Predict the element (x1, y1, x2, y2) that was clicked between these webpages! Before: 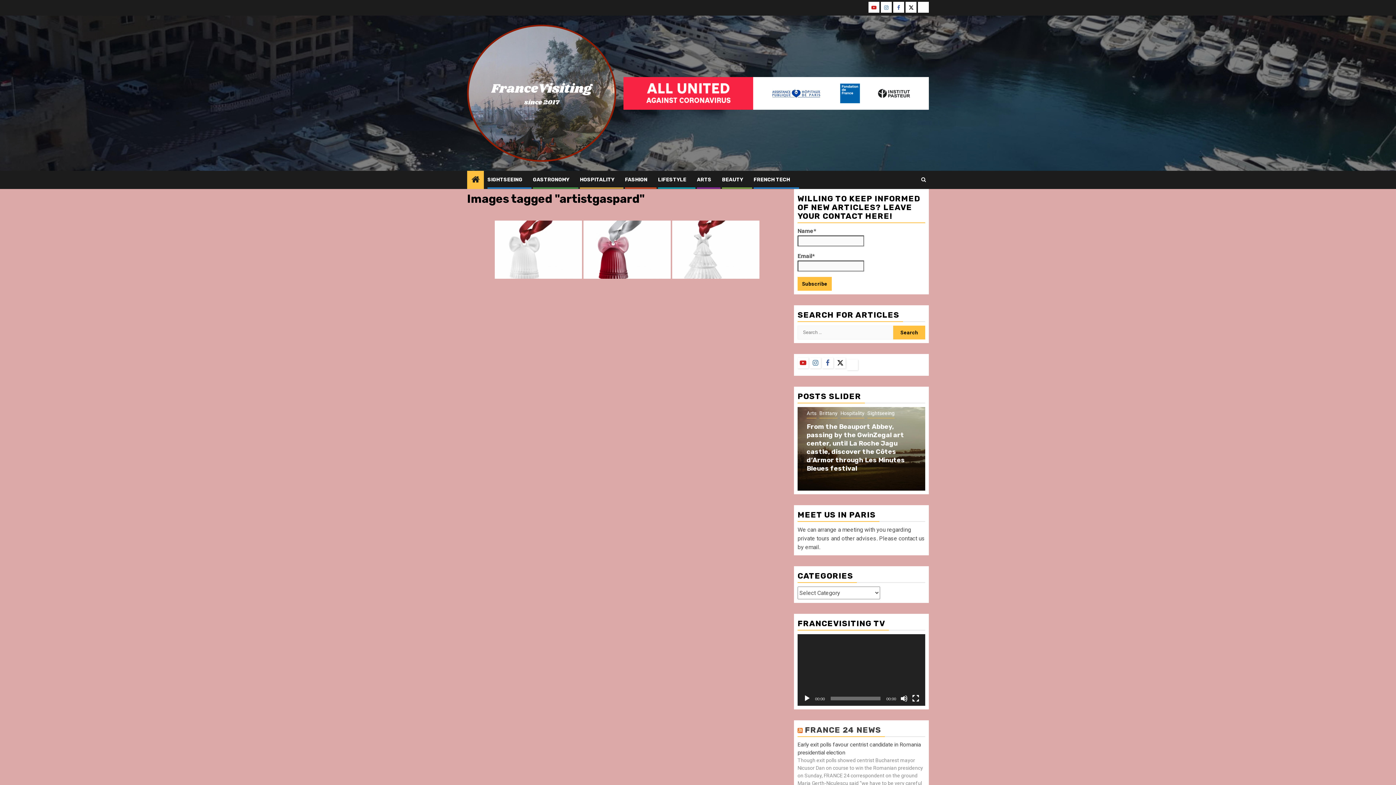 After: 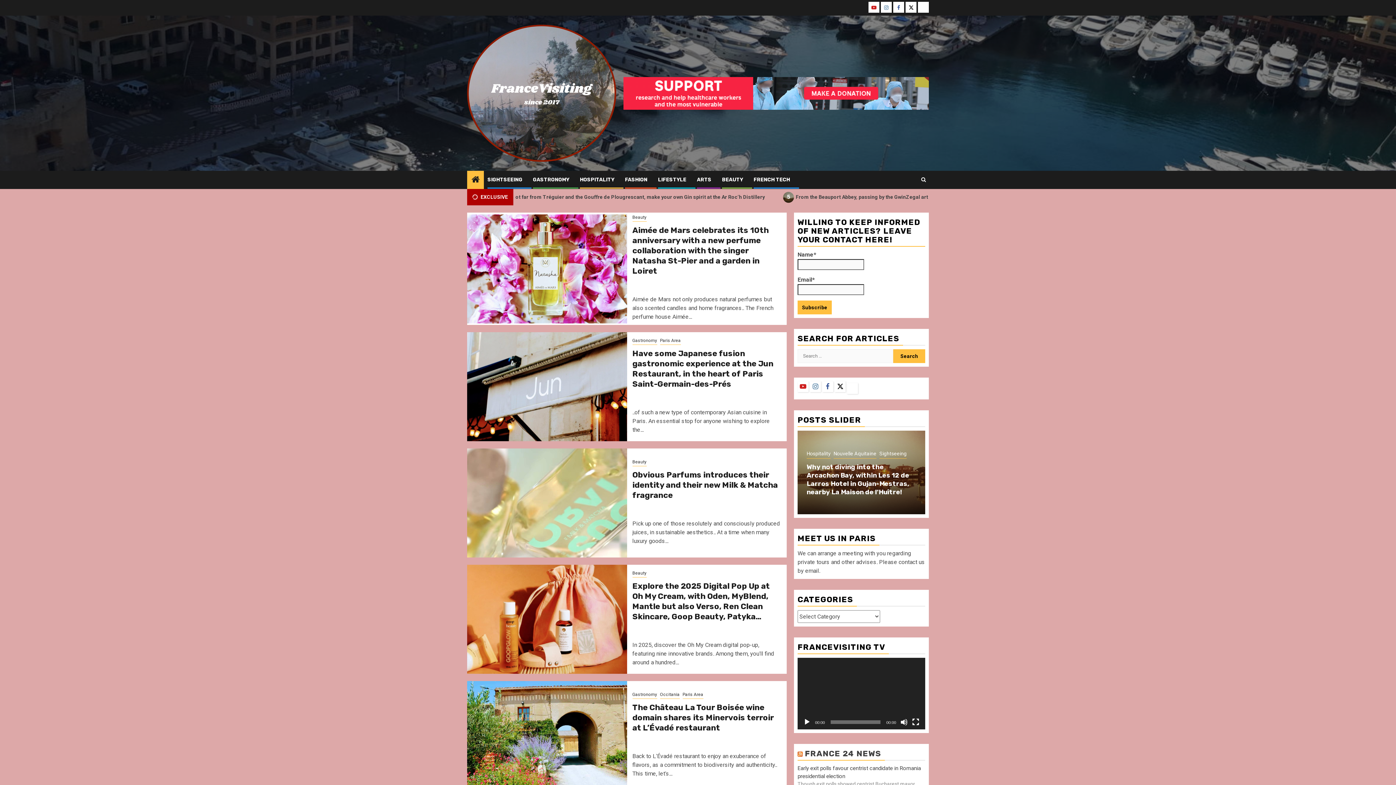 Action: bbox: (471, 175, 479, 185) label: Home